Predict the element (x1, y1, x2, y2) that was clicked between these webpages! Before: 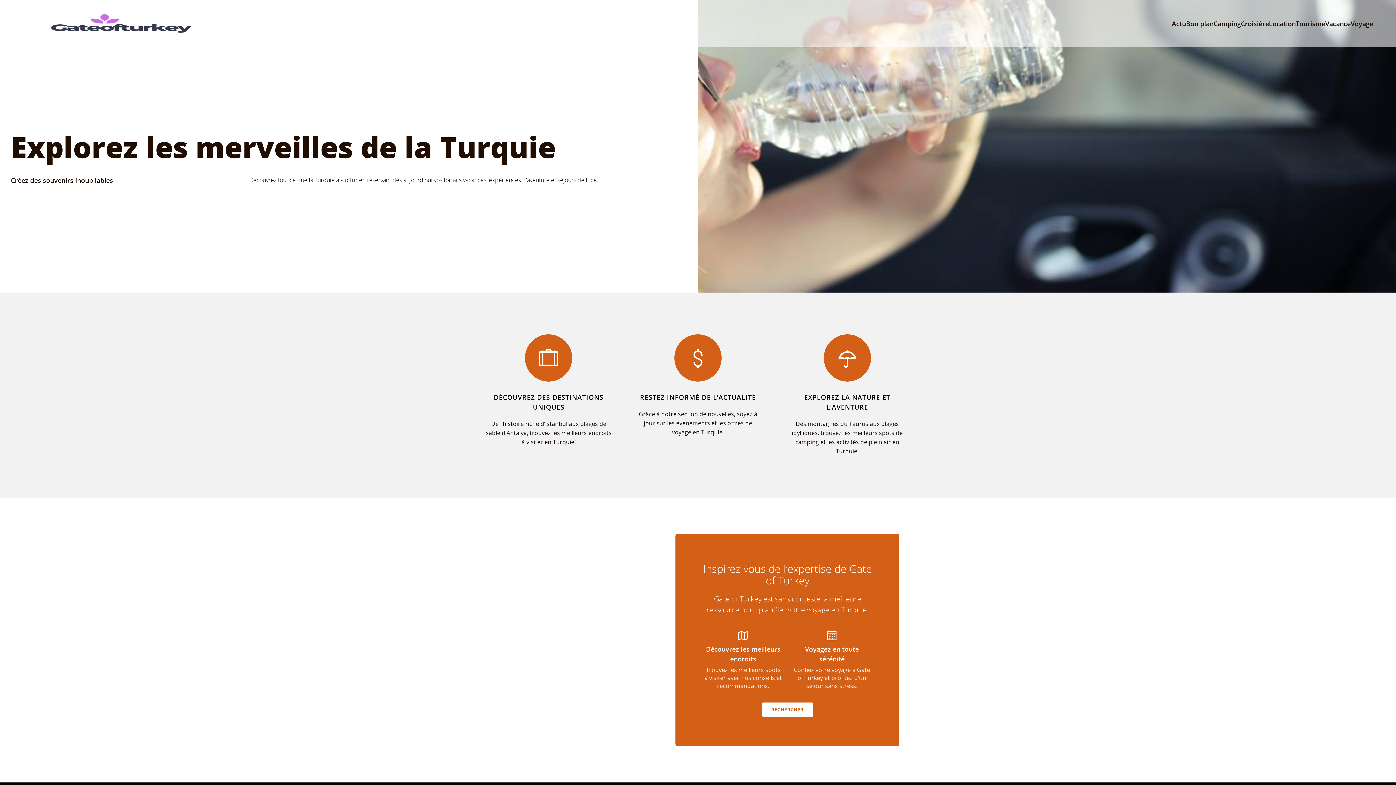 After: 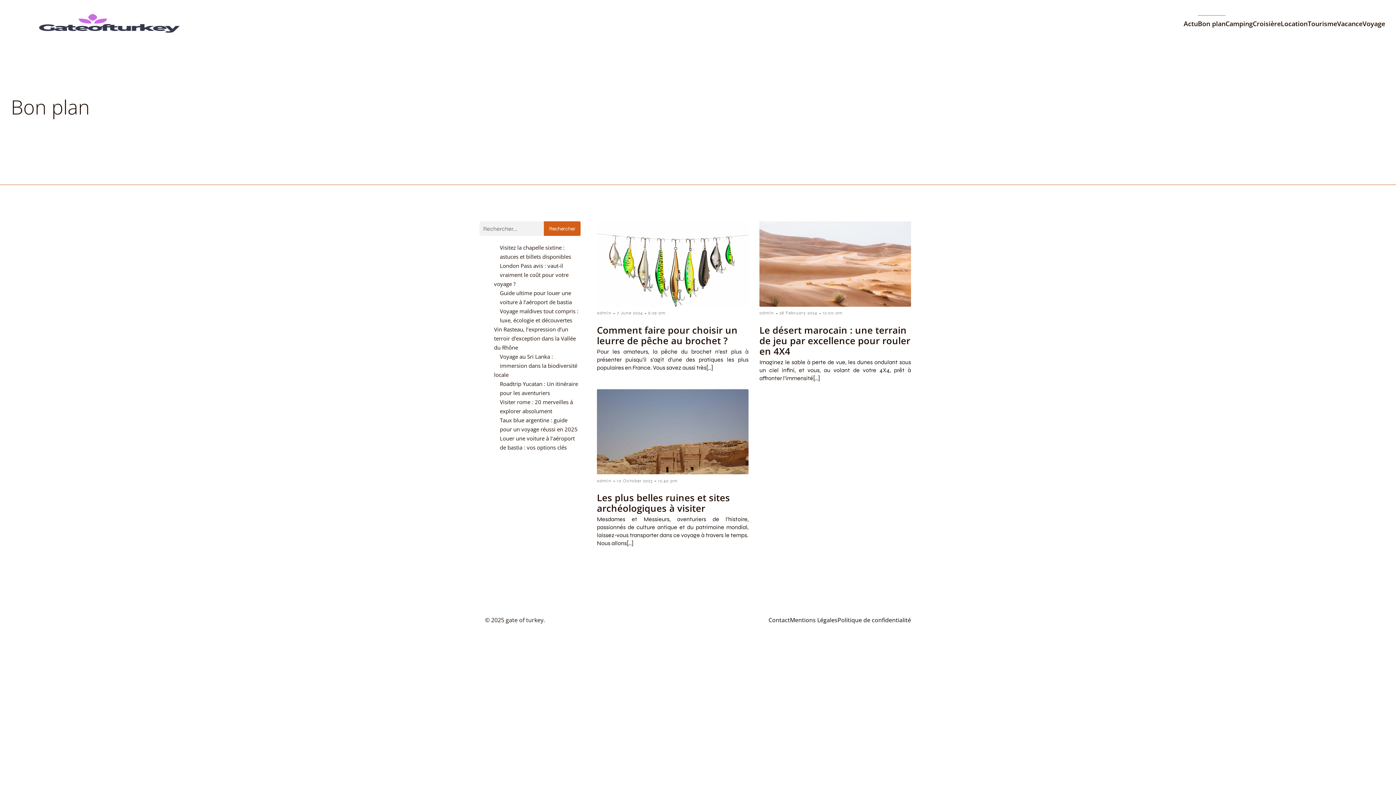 Action: bbox: (1186, 15, 1213, 32) label: Bon plan